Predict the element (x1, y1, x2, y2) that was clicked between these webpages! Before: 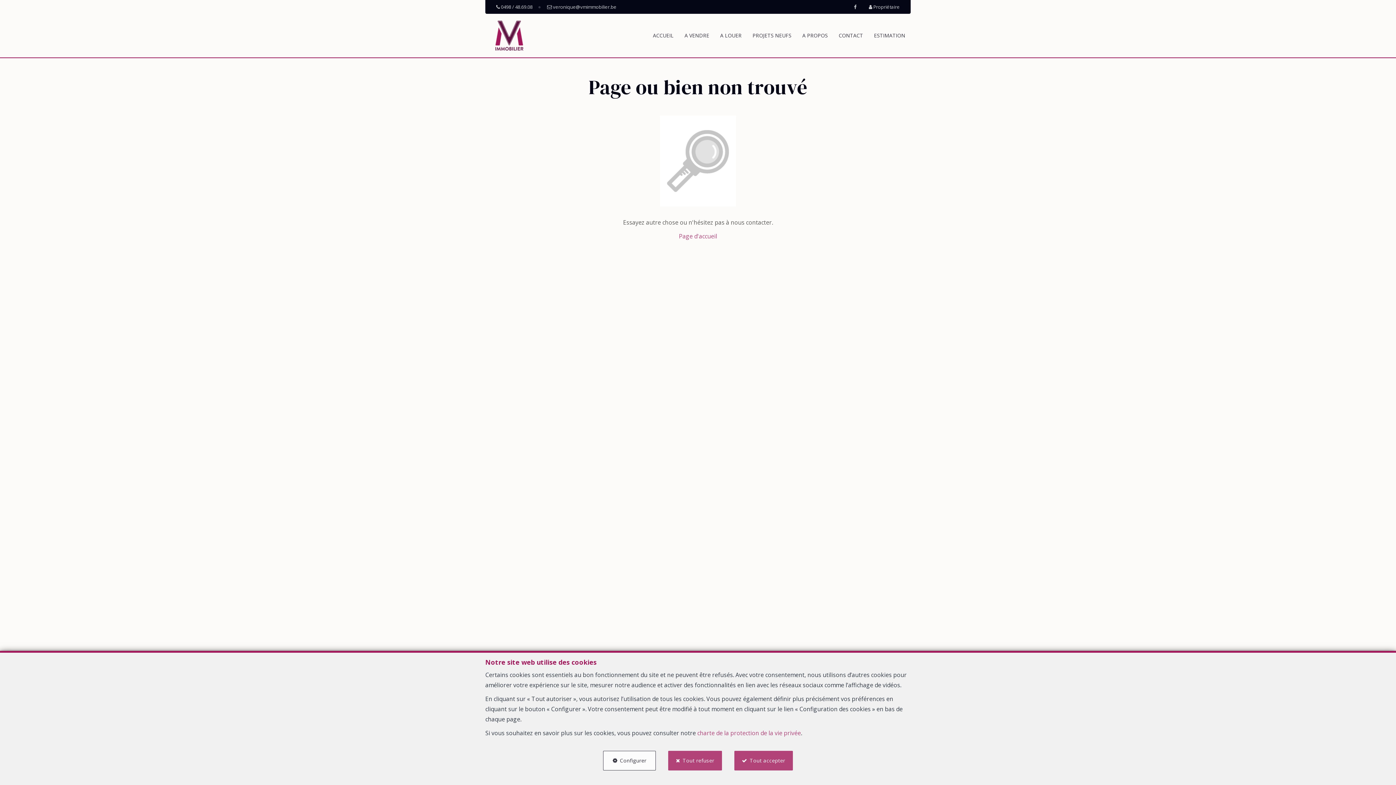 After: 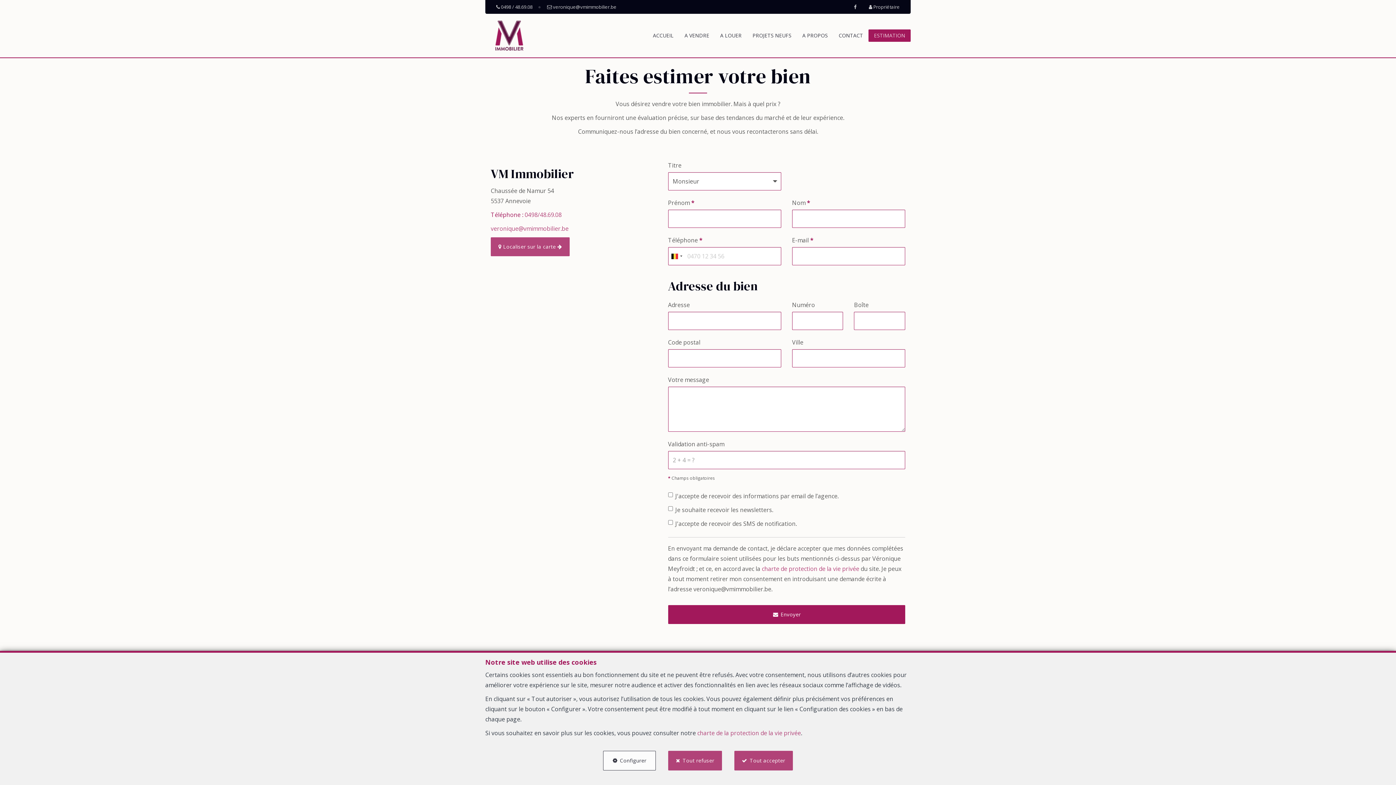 Action: bbox: (874, 30, 905, 40) label: ESTIMATION